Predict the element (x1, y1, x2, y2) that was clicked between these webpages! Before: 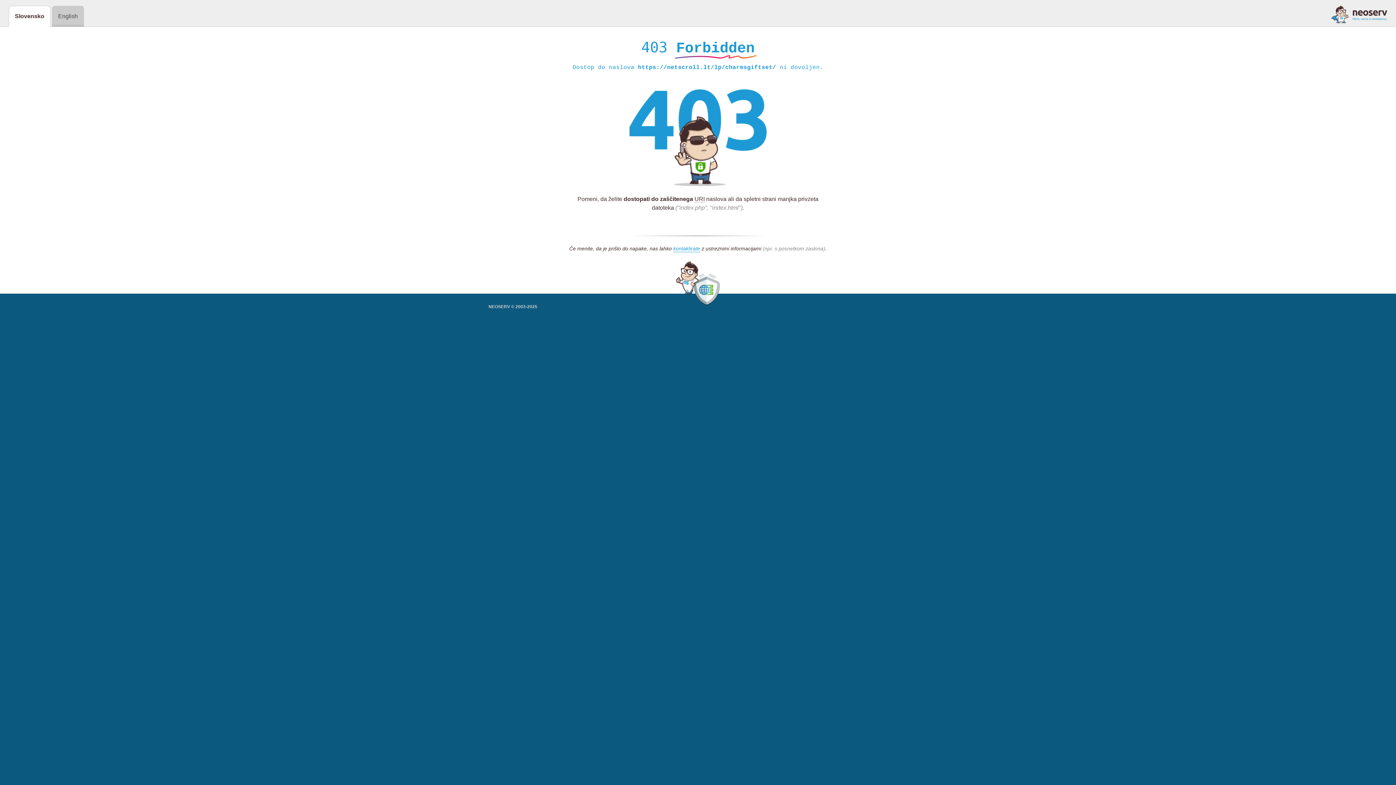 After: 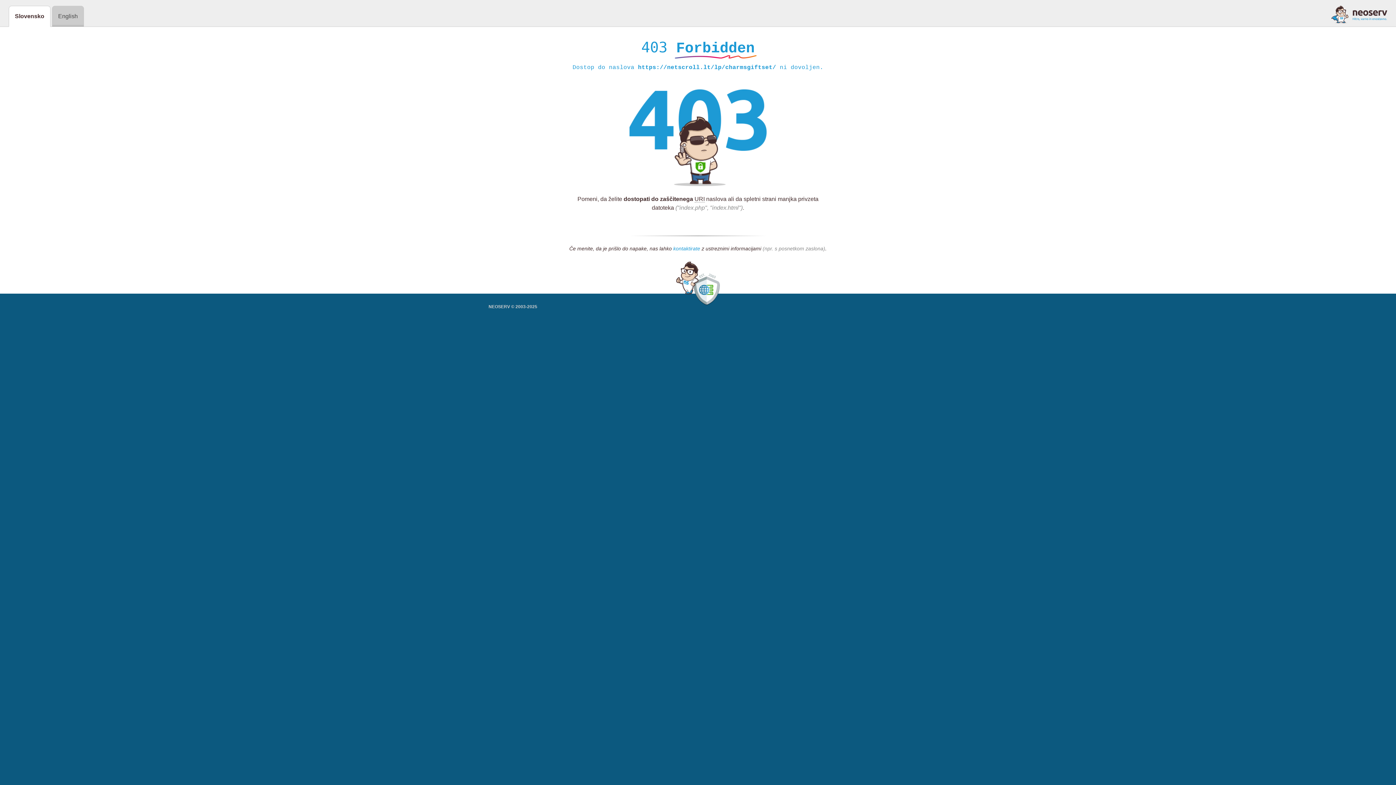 Action: label: kontaktirate bbox: (673, 245, 700, 252)